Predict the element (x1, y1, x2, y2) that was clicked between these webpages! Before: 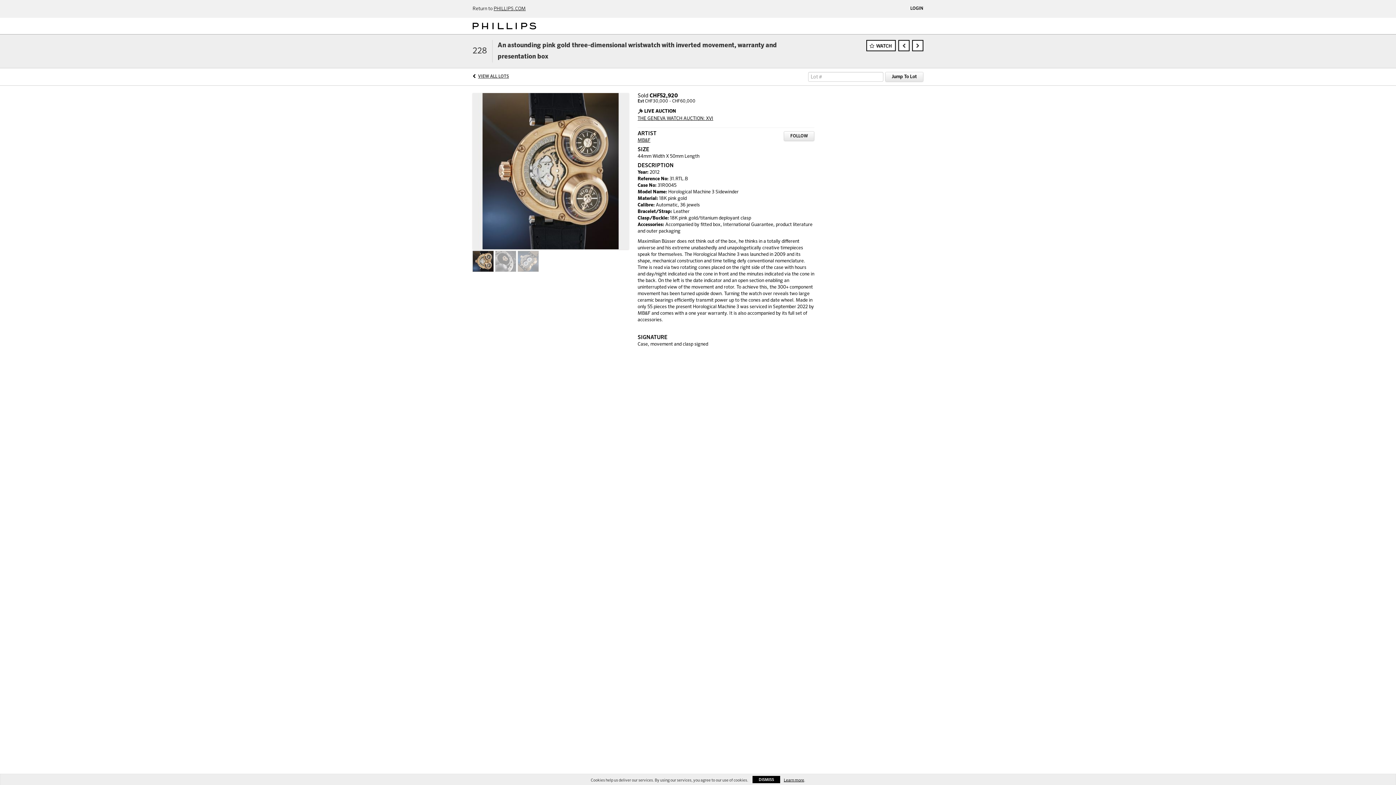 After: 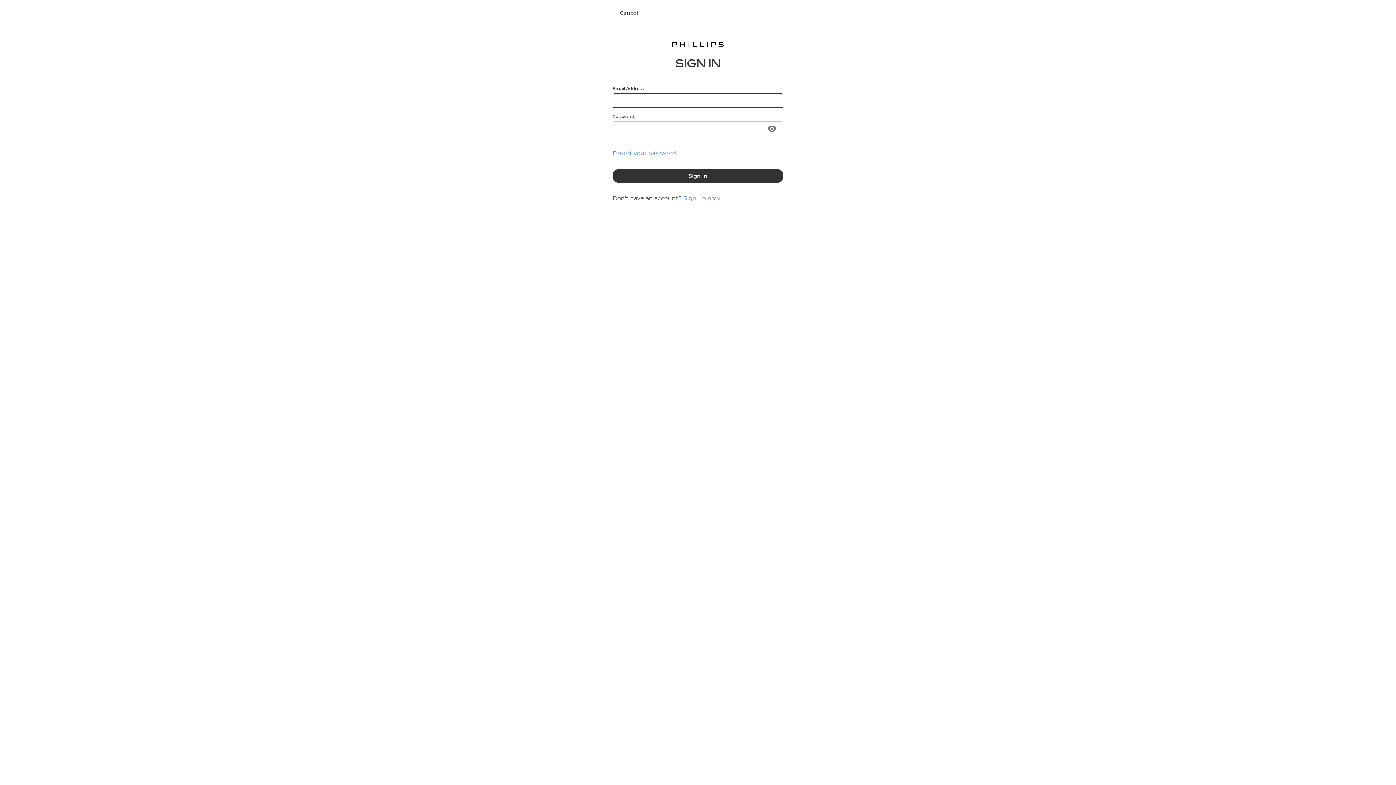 Action: bbox: (784, 131, 814, 141) label: FOLLOW